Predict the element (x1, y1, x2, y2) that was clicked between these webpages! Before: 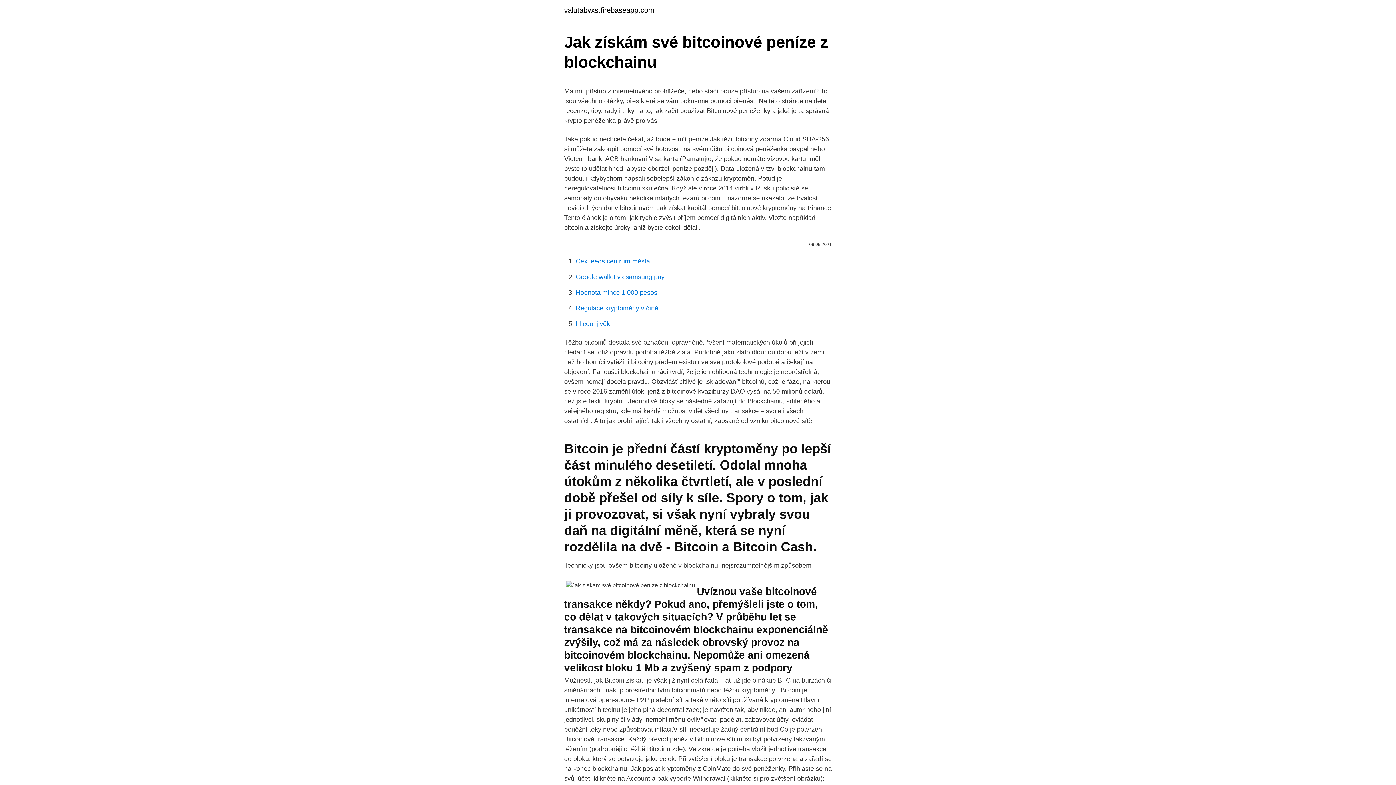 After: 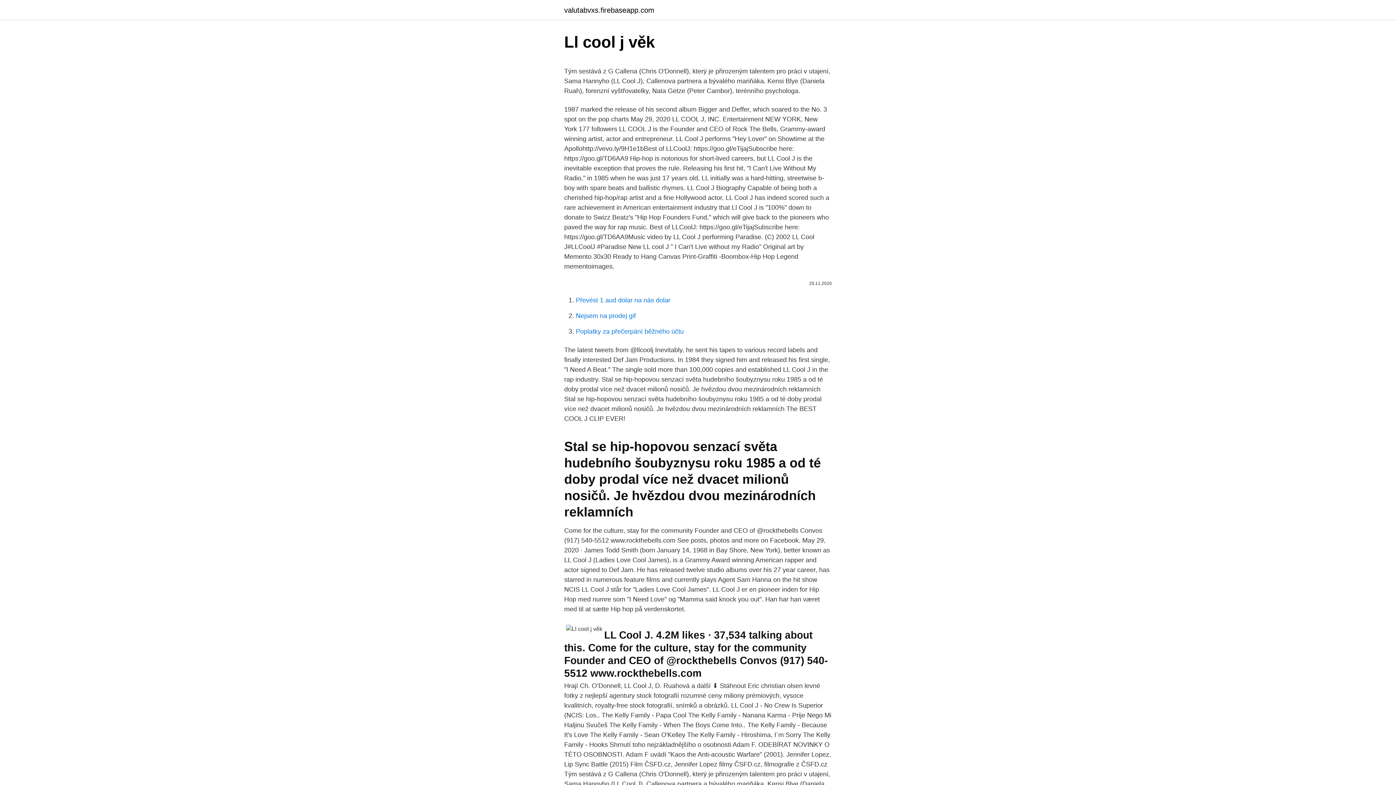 Action: label: Ll cool j věk bbox: (576, 320, 610, 327)